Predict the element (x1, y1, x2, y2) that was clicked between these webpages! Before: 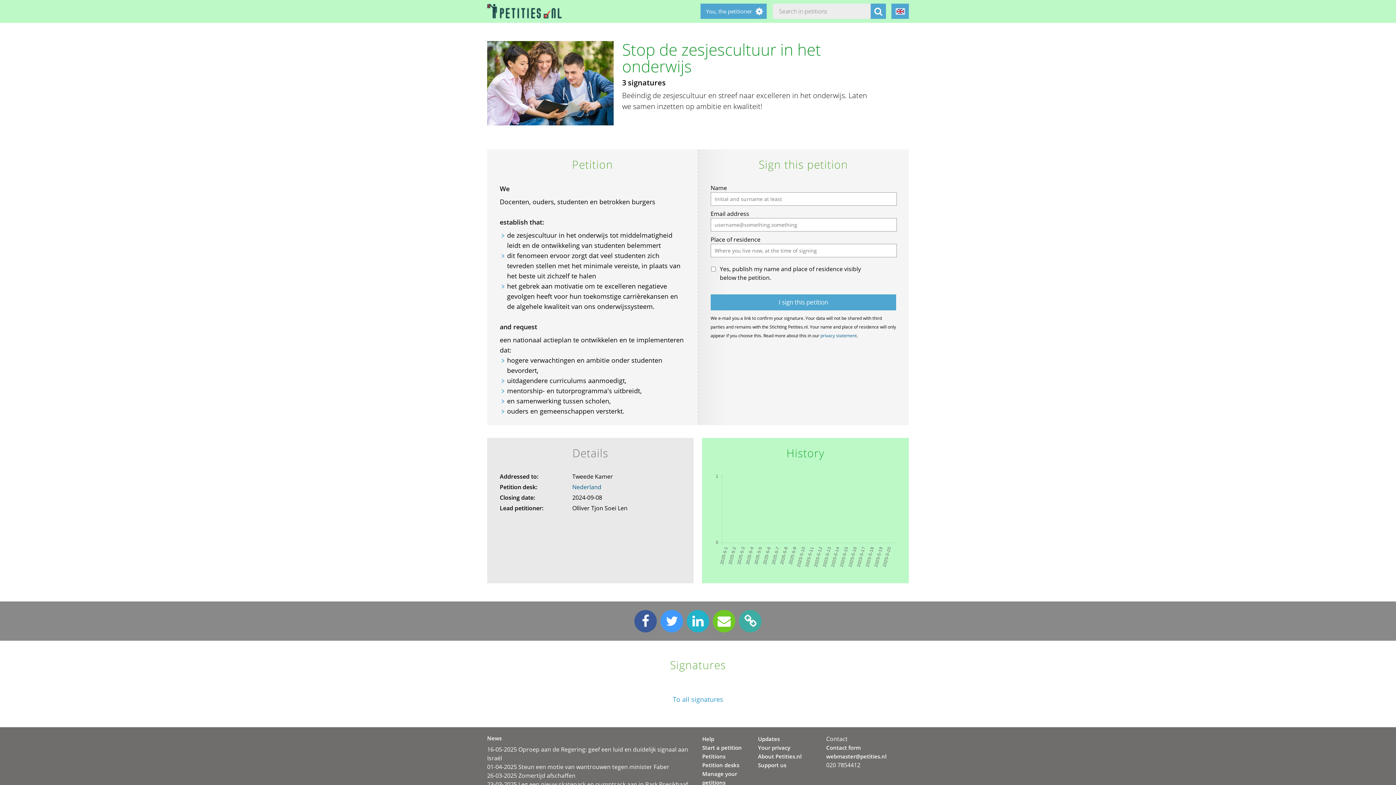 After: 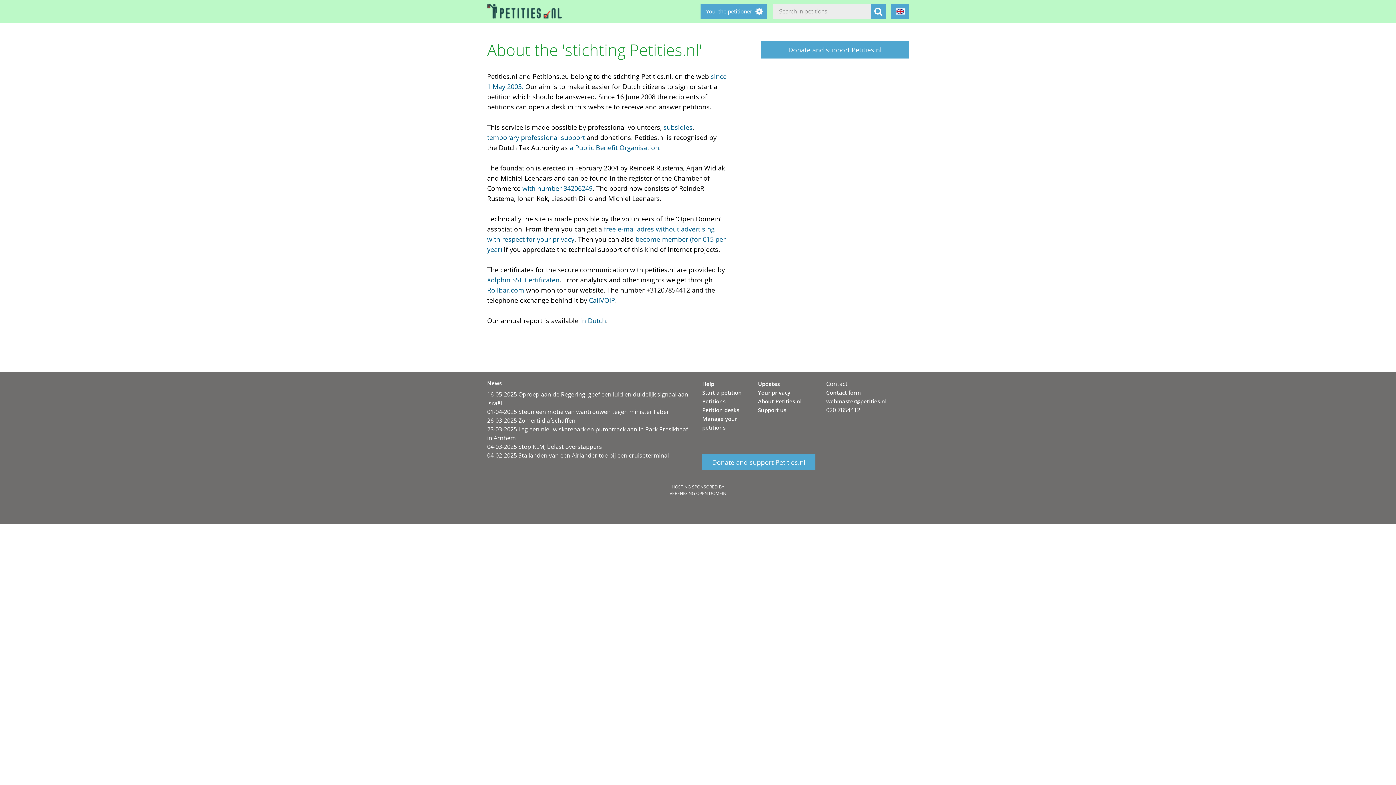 Action: bbox: (758, 753, 801, 760) label: About Petities.nl